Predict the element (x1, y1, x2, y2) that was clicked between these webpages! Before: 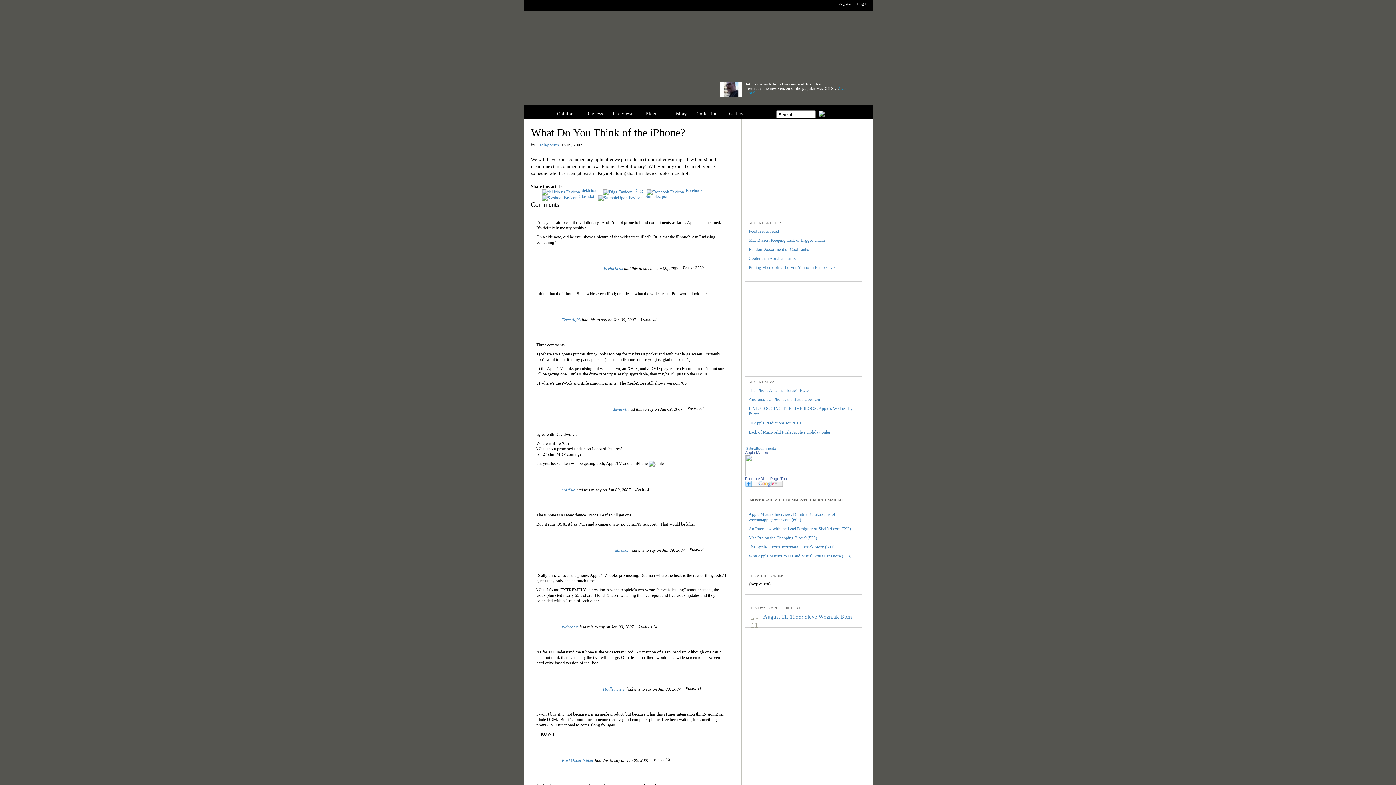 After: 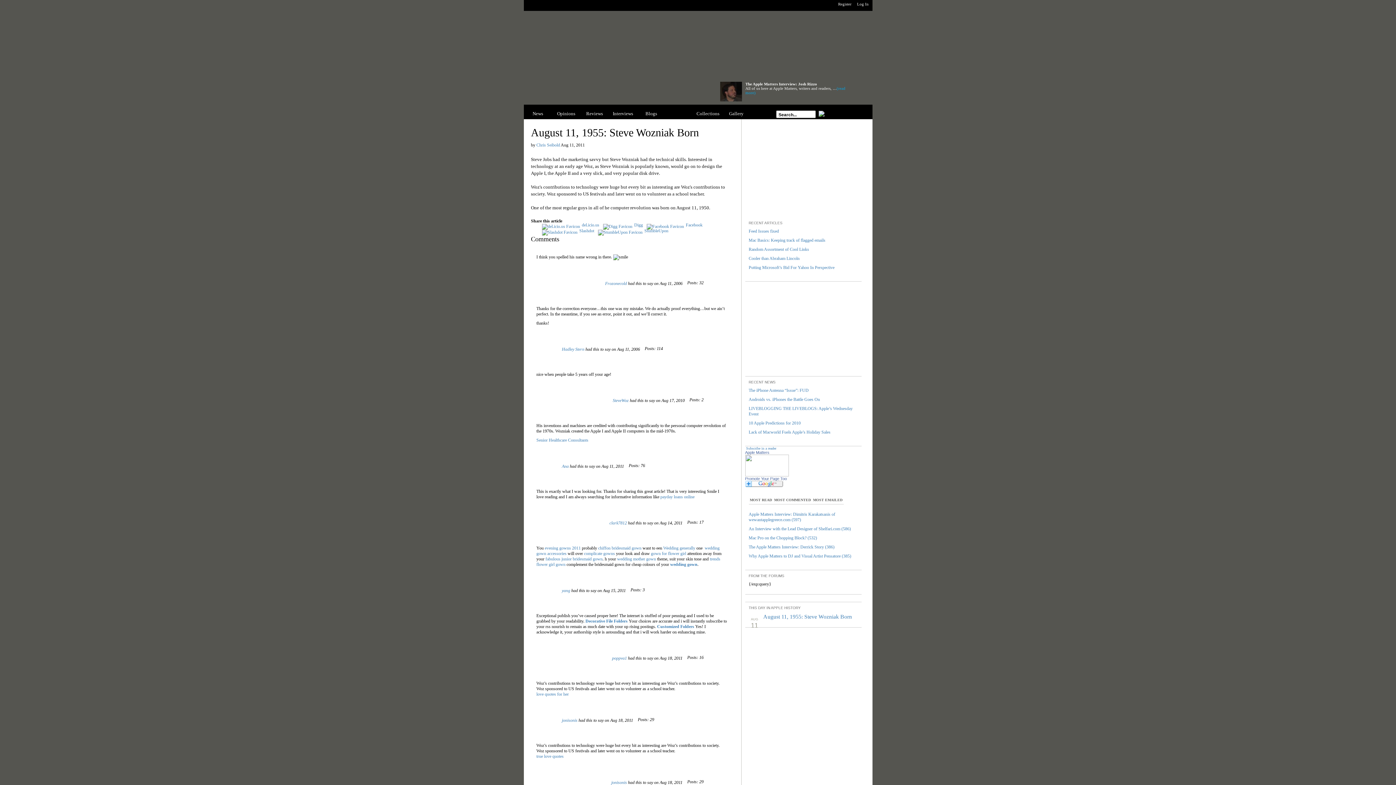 Action: label: August 11, 1955: Steve Wozniak Born bbox: (763, 613, 852, 620)